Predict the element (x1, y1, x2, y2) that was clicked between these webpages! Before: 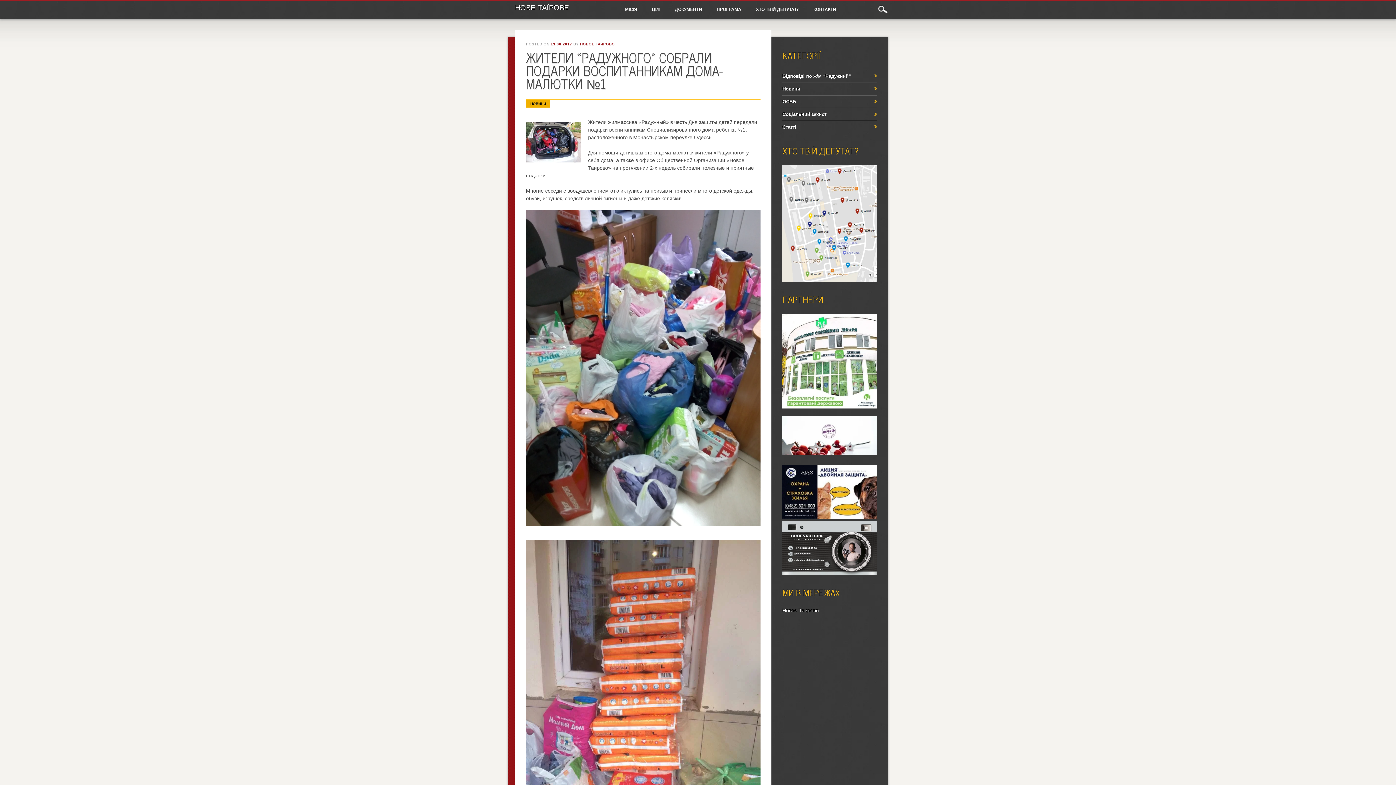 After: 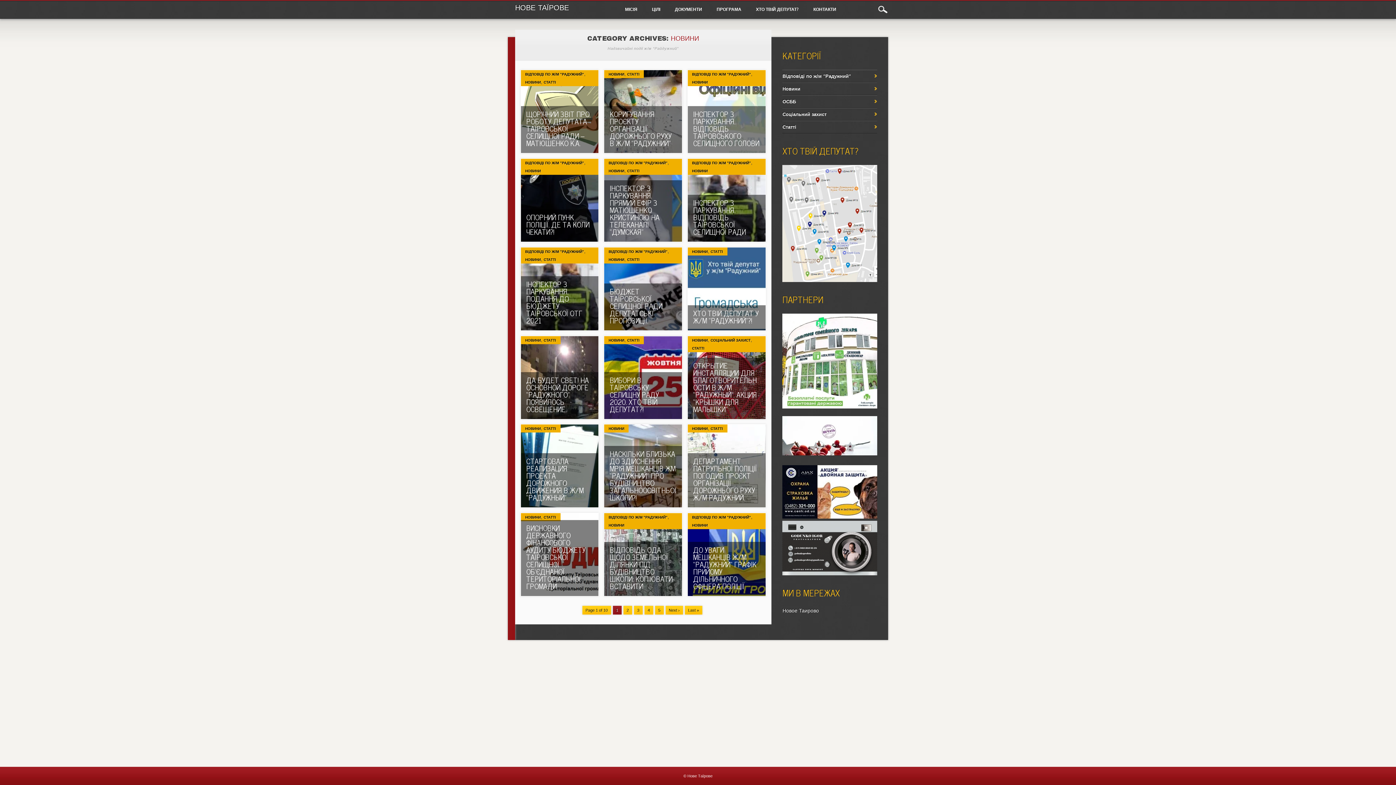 Action: bbox: (782, 86, 800, 91) label: Новини